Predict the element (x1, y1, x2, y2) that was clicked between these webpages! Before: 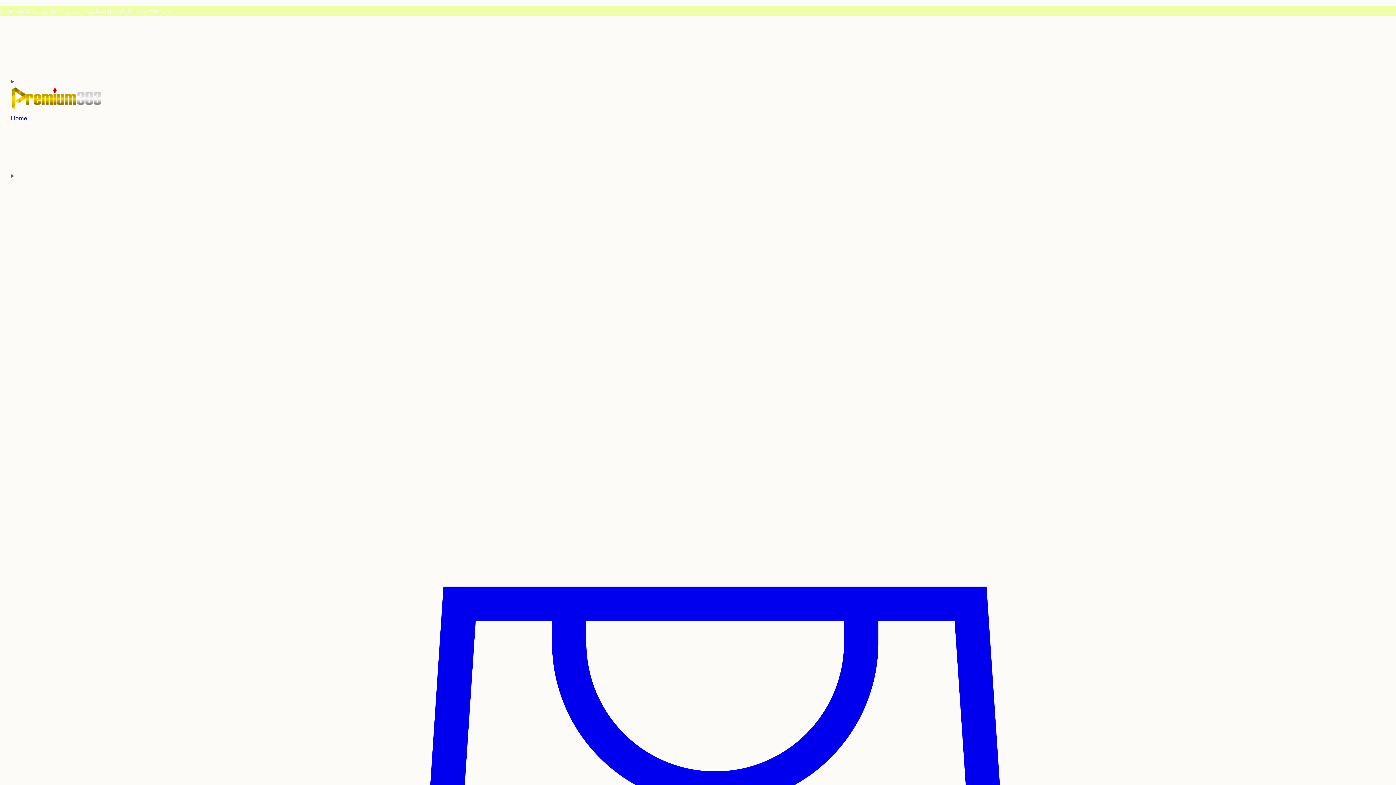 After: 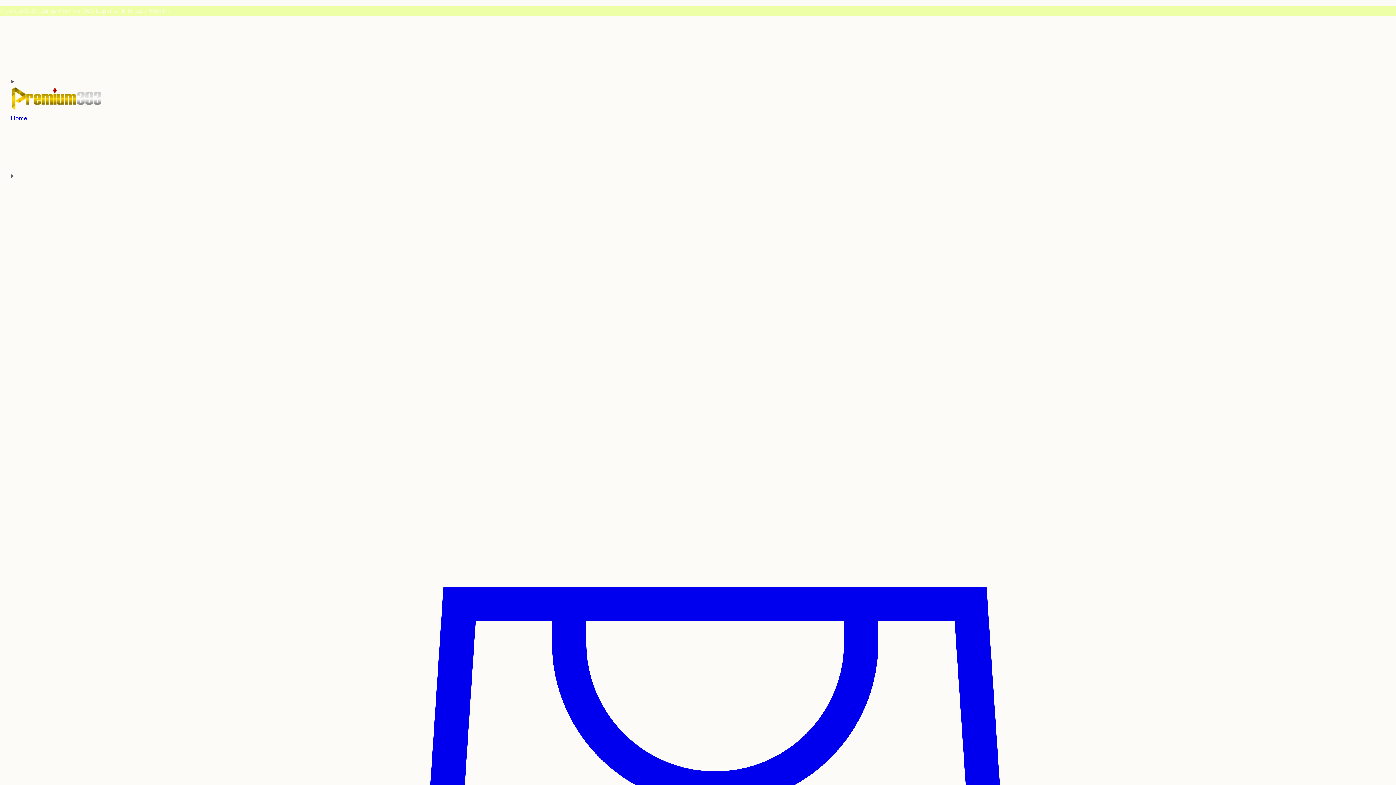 Action: bbox: (10, 114, 27, 122) label: Home